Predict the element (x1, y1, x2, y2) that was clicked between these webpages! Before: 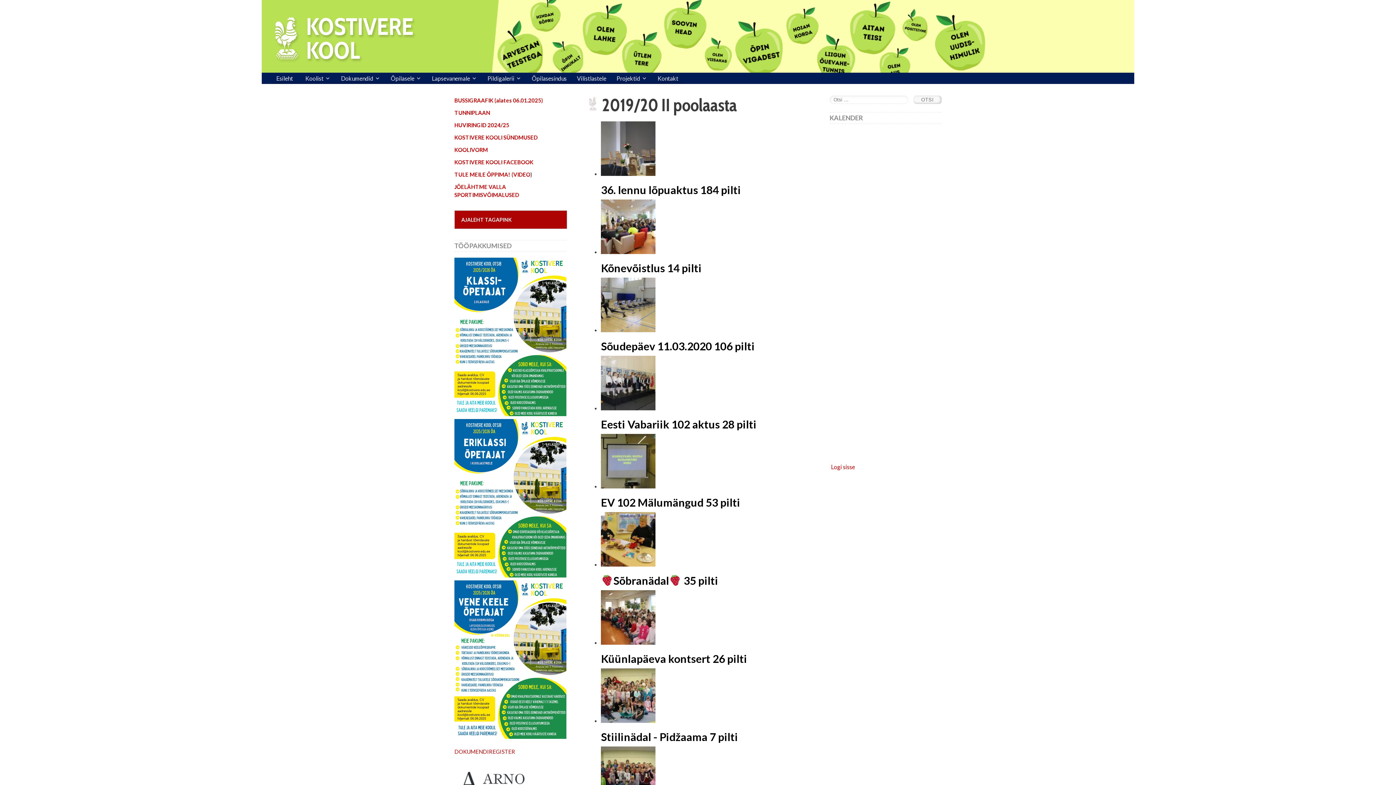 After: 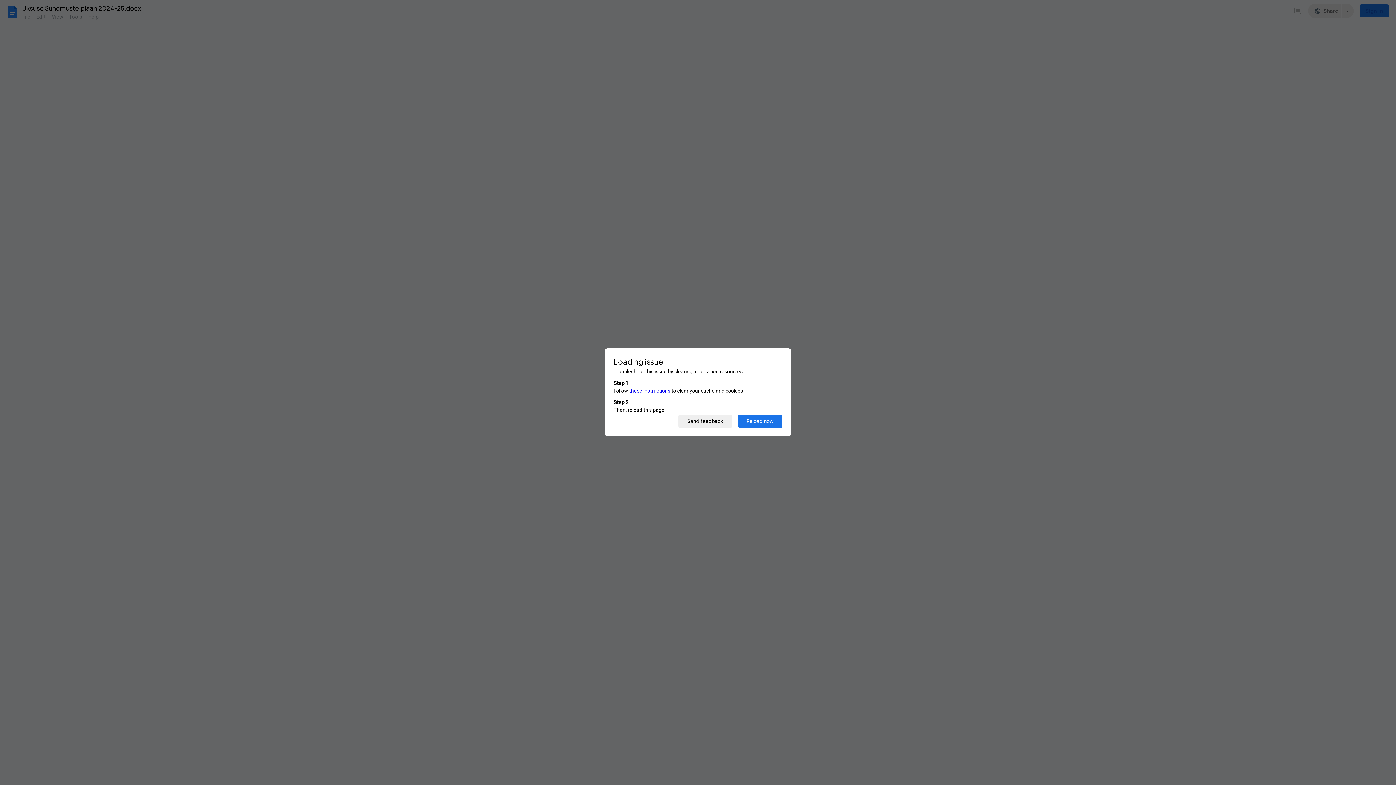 Action: label: KOSTIVERE KOOLI SÜNDMUSED bbox: (454, 134, 537, 140)